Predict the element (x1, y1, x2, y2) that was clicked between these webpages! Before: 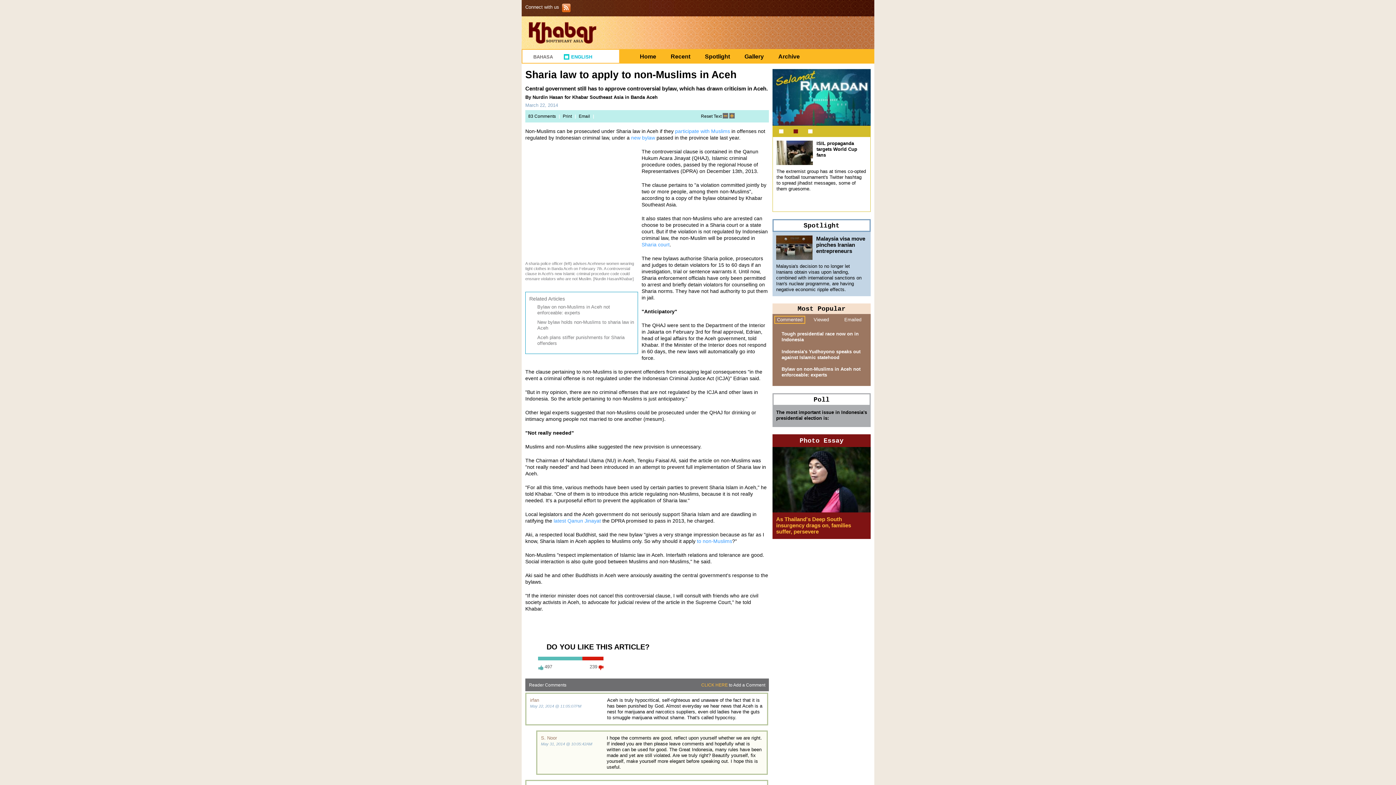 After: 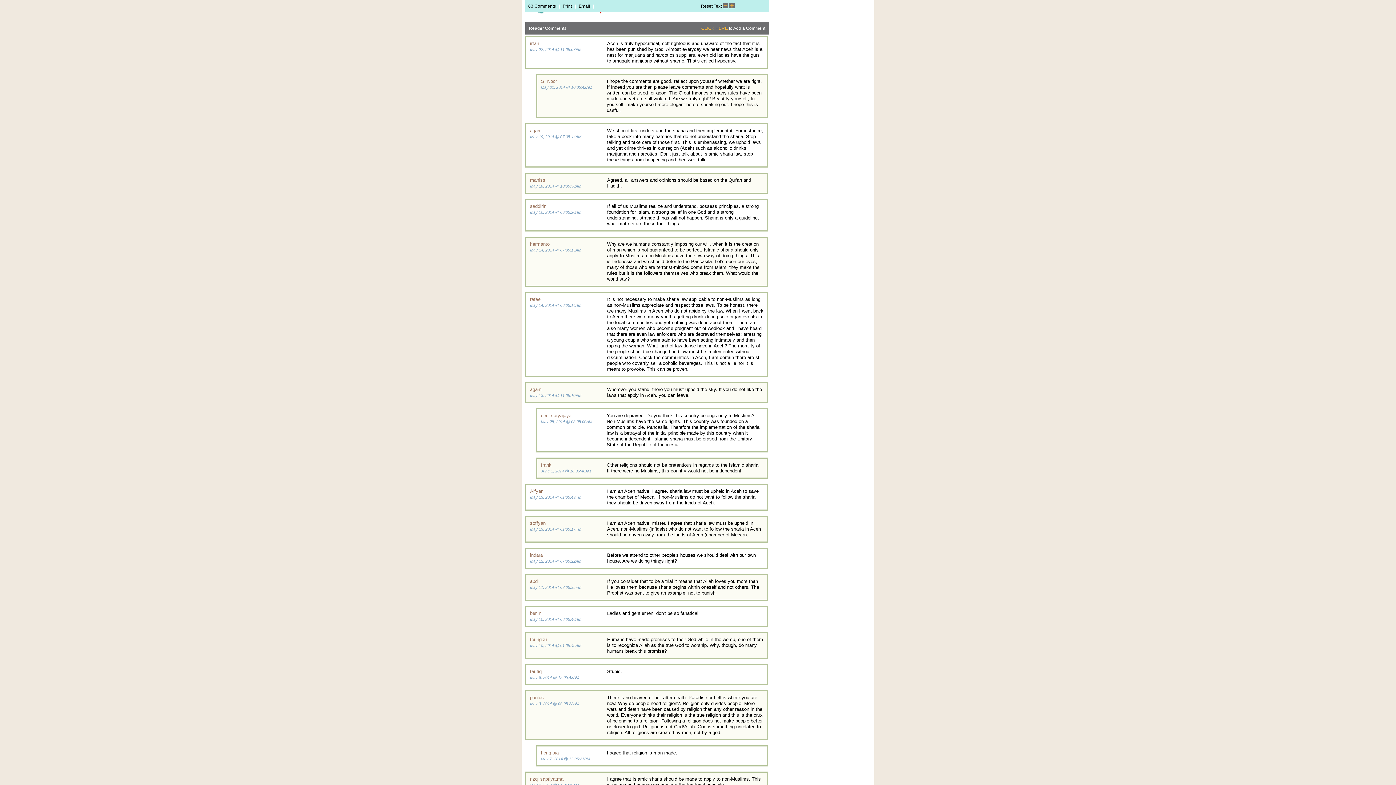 Action: label: 83 Comments bbox: (528, 113, 556, 118)